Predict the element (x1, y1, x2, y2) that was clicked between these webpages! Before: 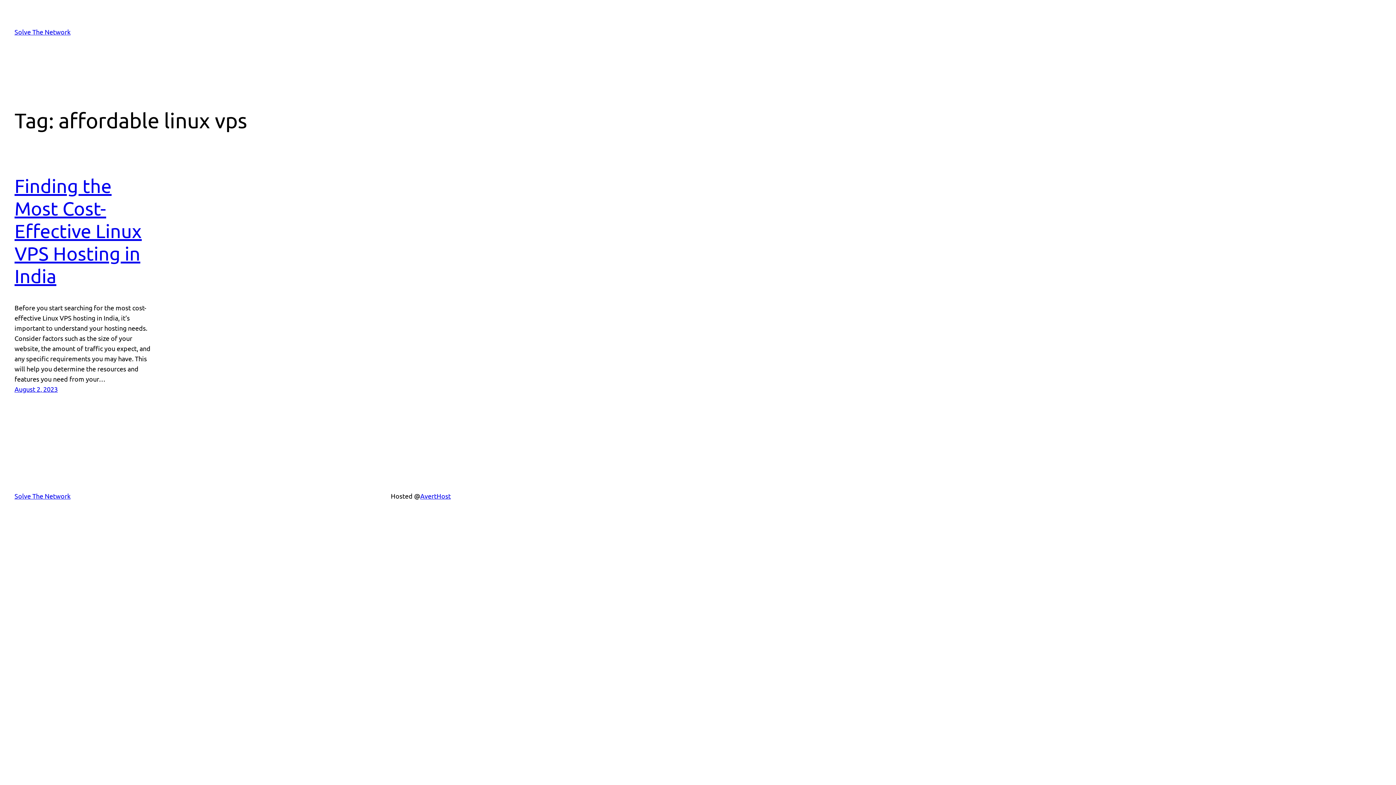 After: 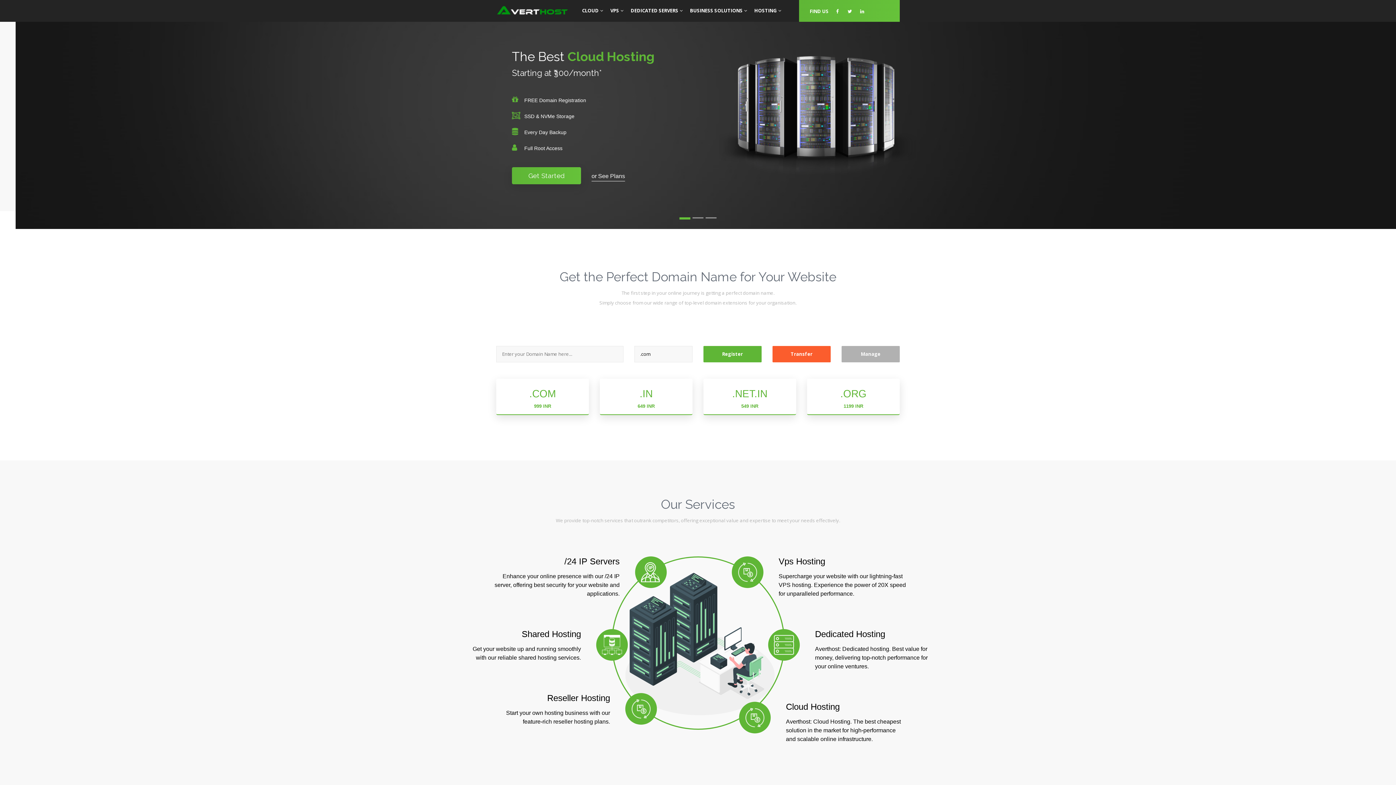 Action: bbox: (420, 492, 450, 500) label: AvertHost